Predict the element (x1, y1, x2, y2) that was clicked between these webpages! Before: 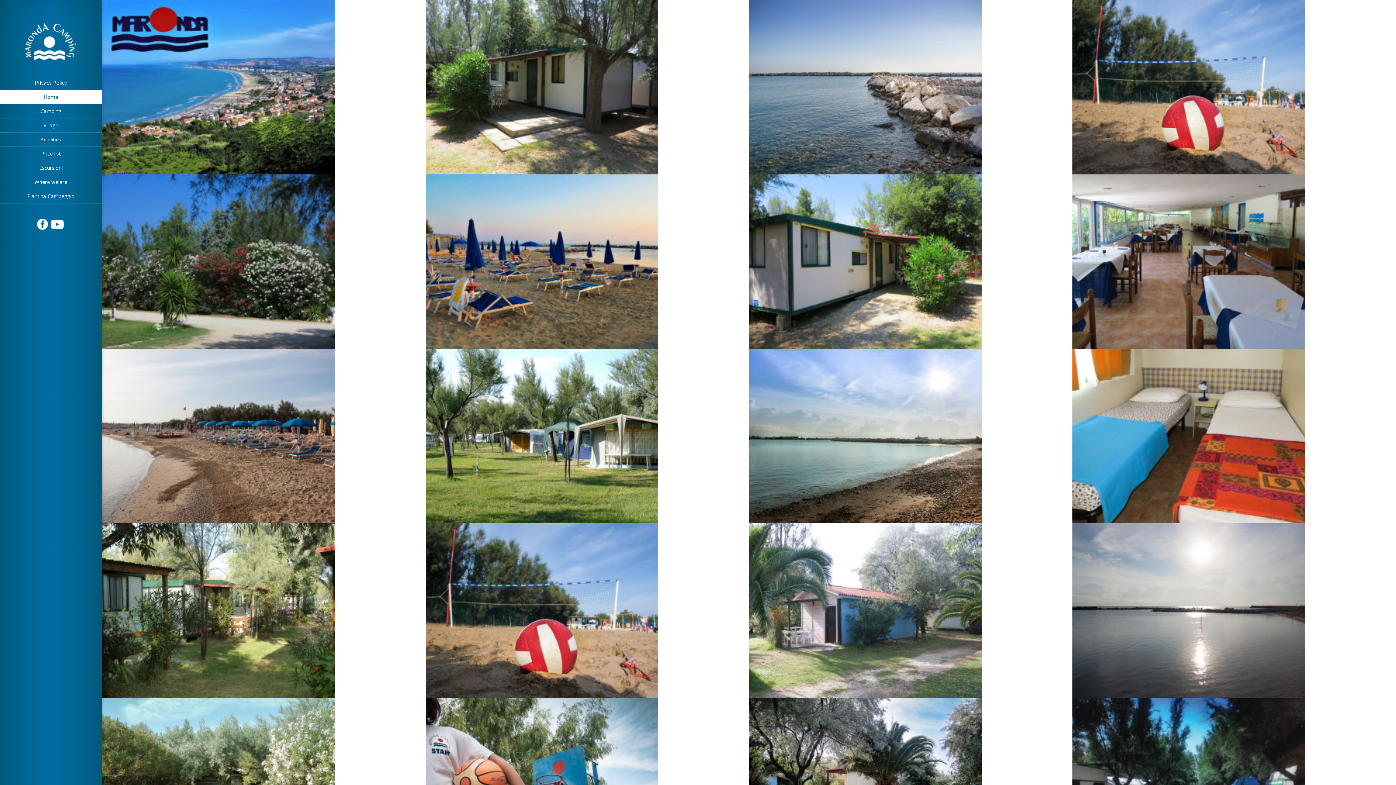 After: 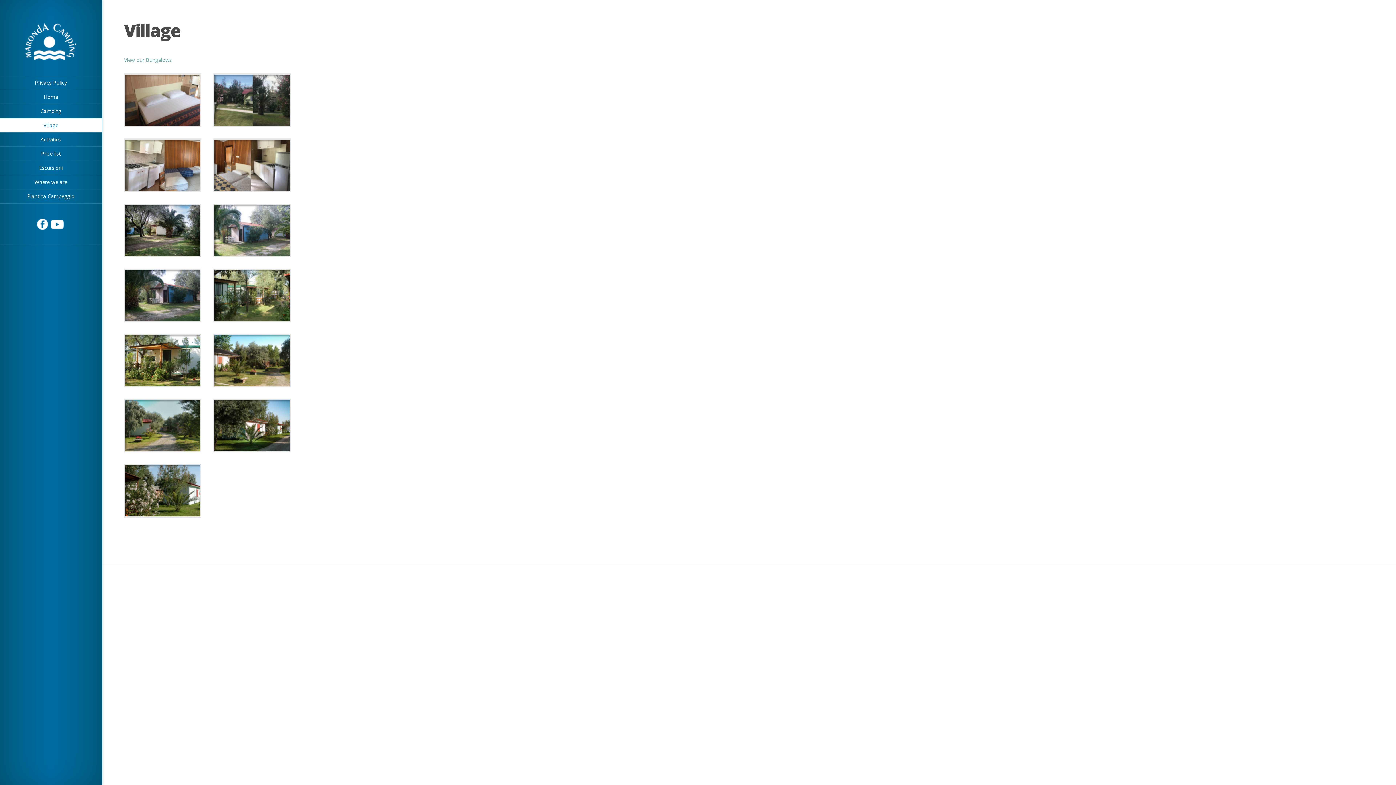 Action: bbox: (0, 118, 101, 132) label: Village